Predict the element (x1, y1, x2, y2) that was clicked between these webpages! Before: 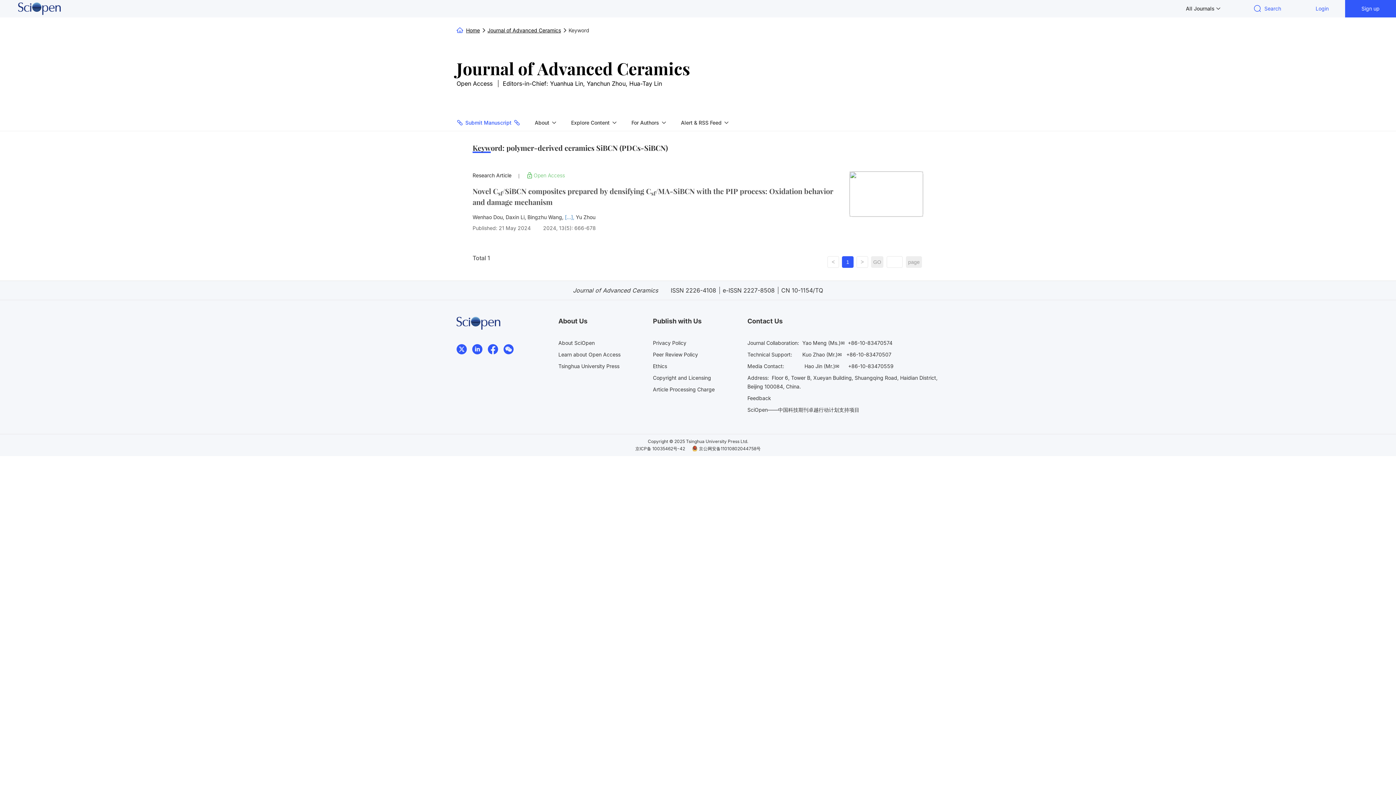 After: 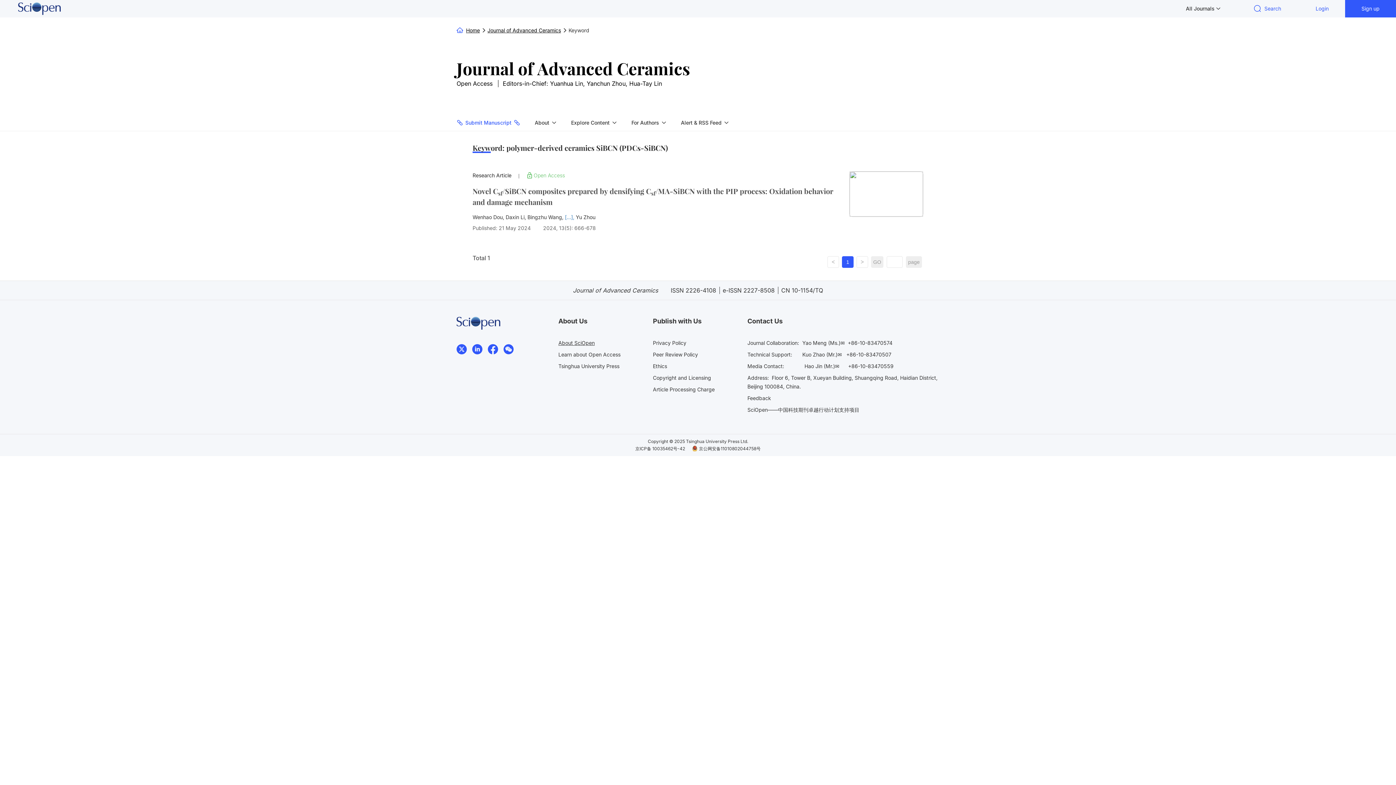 Action: label: About SciOpen bbox: (558, 340, 594, 346)